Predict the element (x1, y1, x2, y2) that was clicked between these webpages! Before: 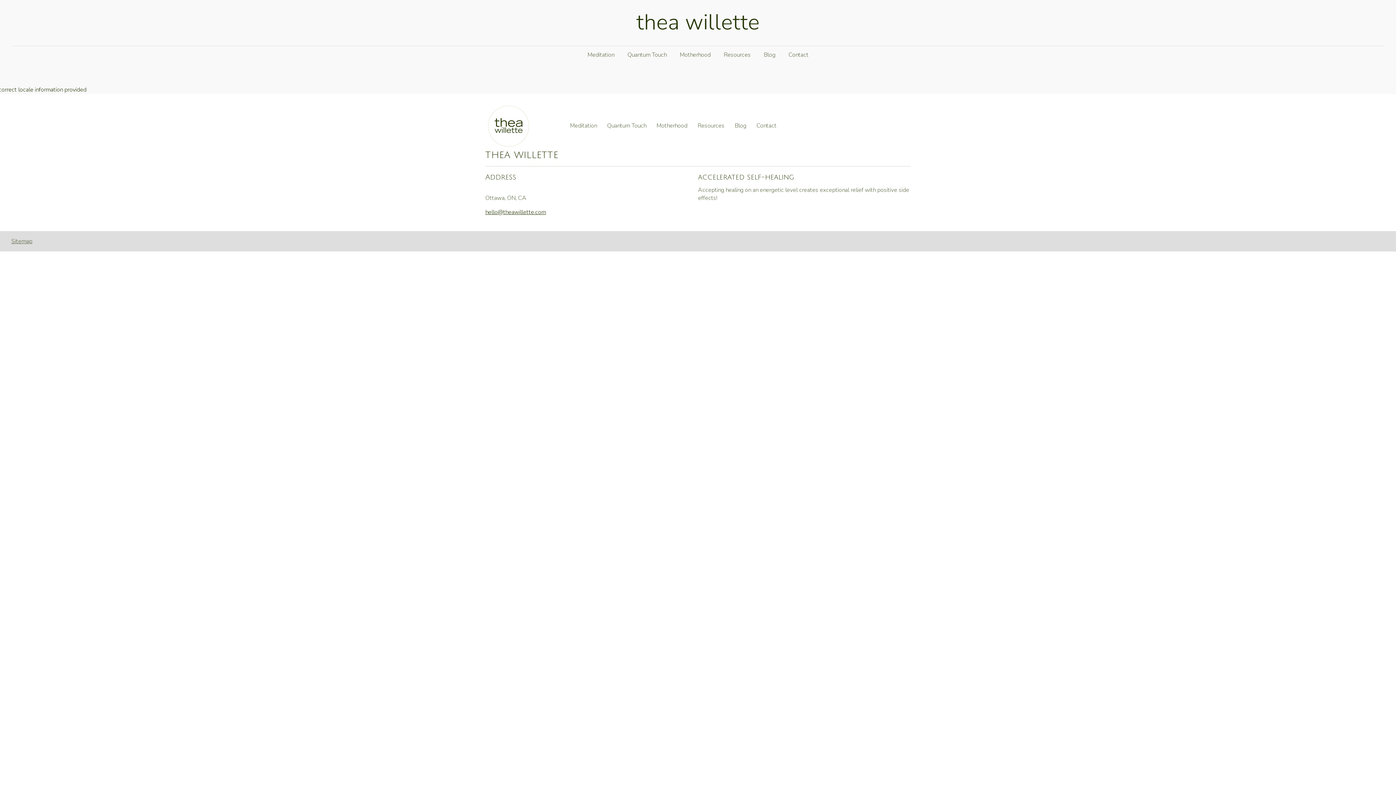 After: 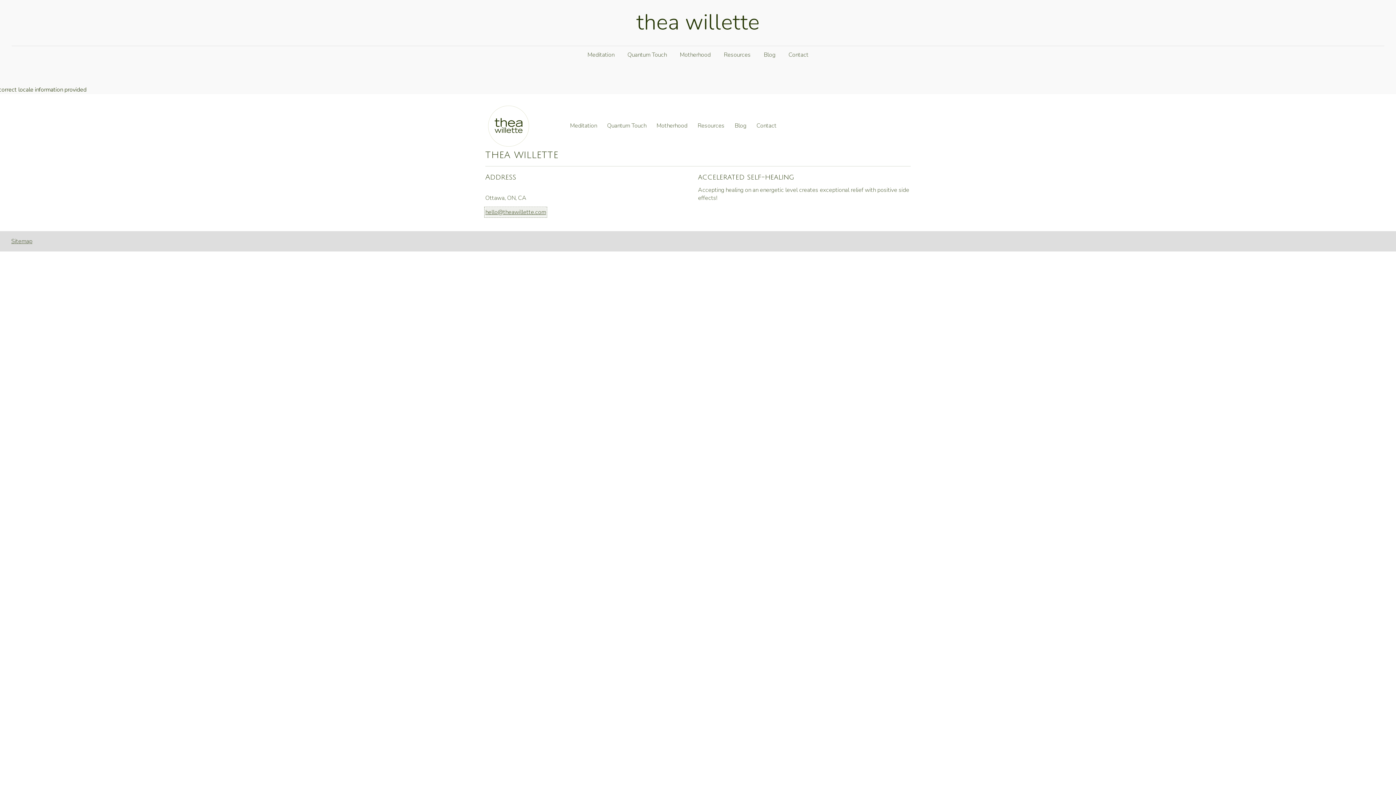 Action: bbox: (485, 208, 546, 216) label: hello@theawillette.com